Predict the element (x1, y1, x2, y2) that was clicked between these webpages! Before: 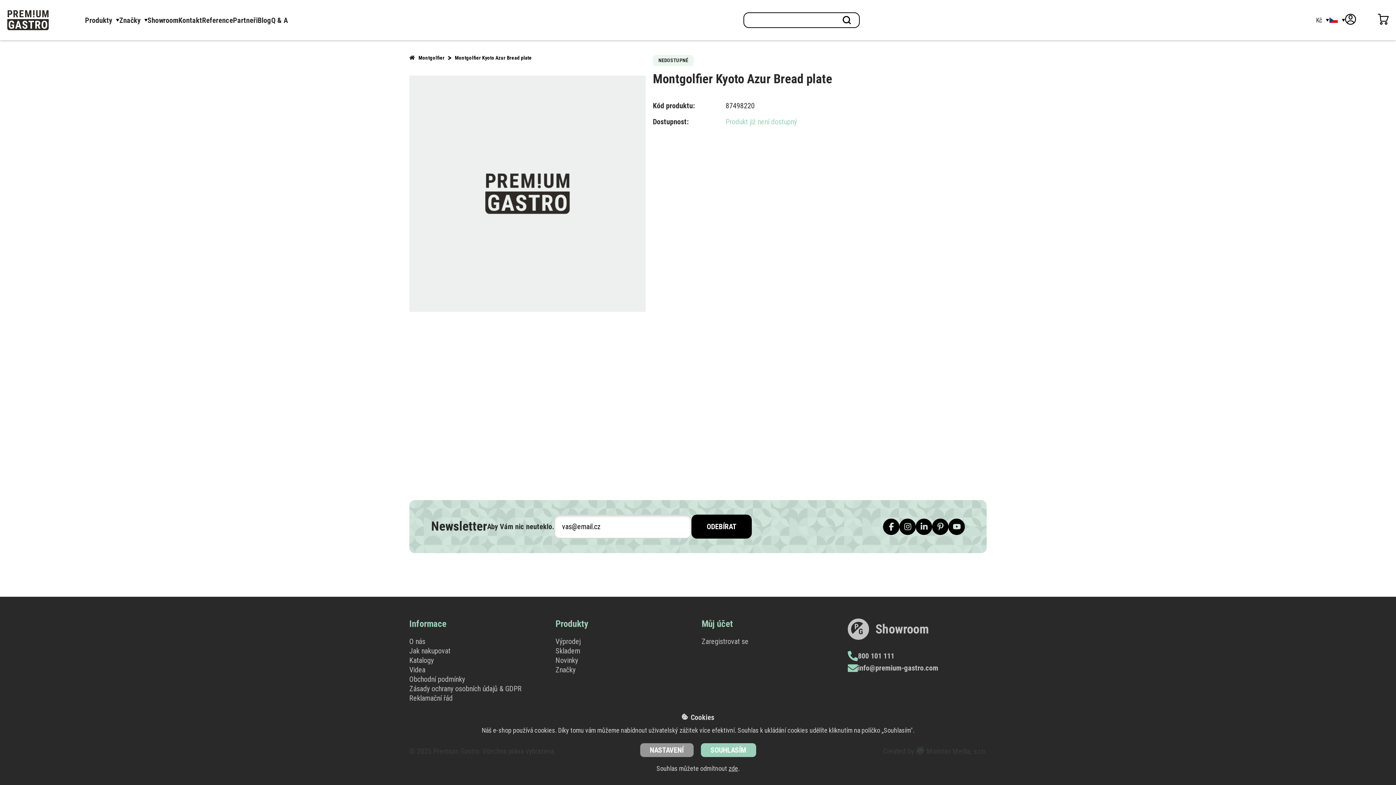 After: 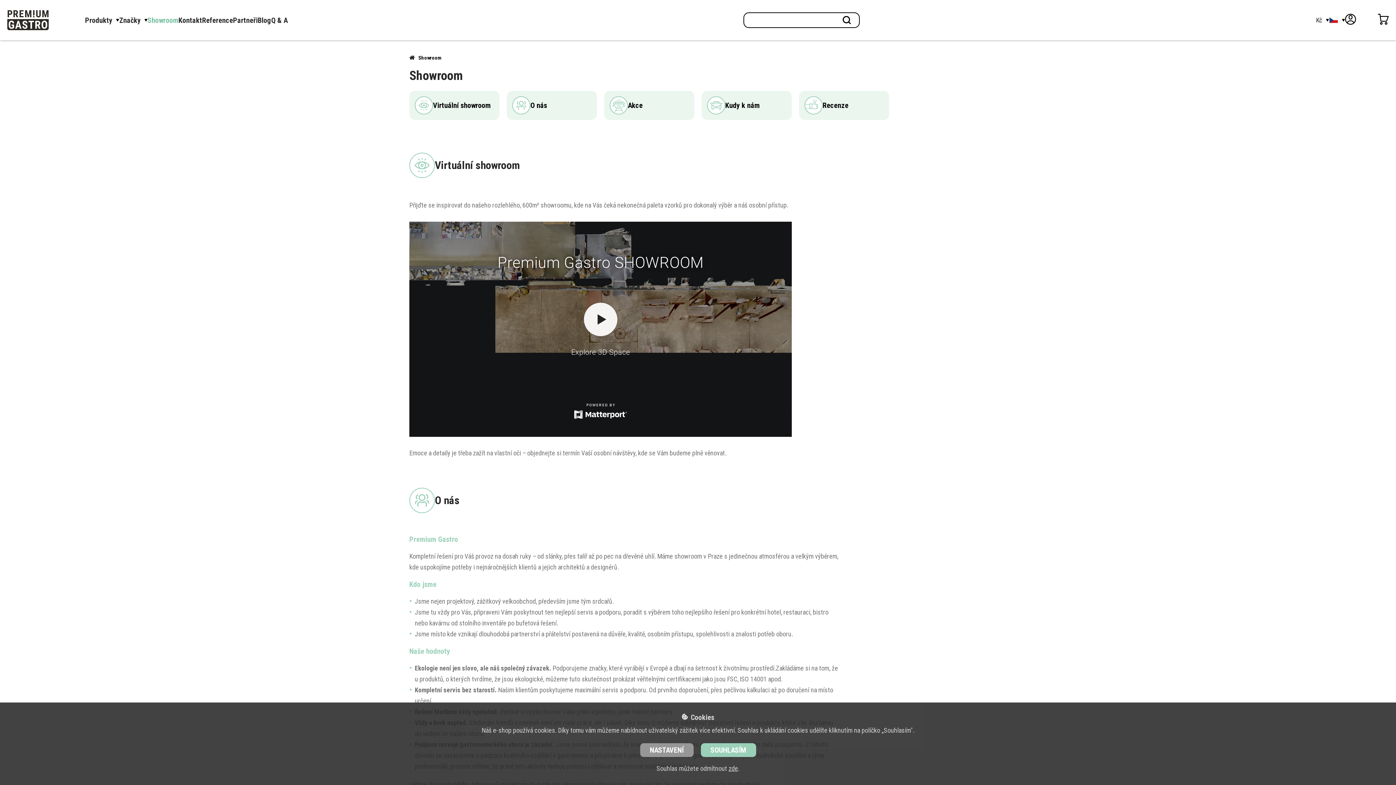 Action: label: Showroom bbox: (147, 15, 178, 24)